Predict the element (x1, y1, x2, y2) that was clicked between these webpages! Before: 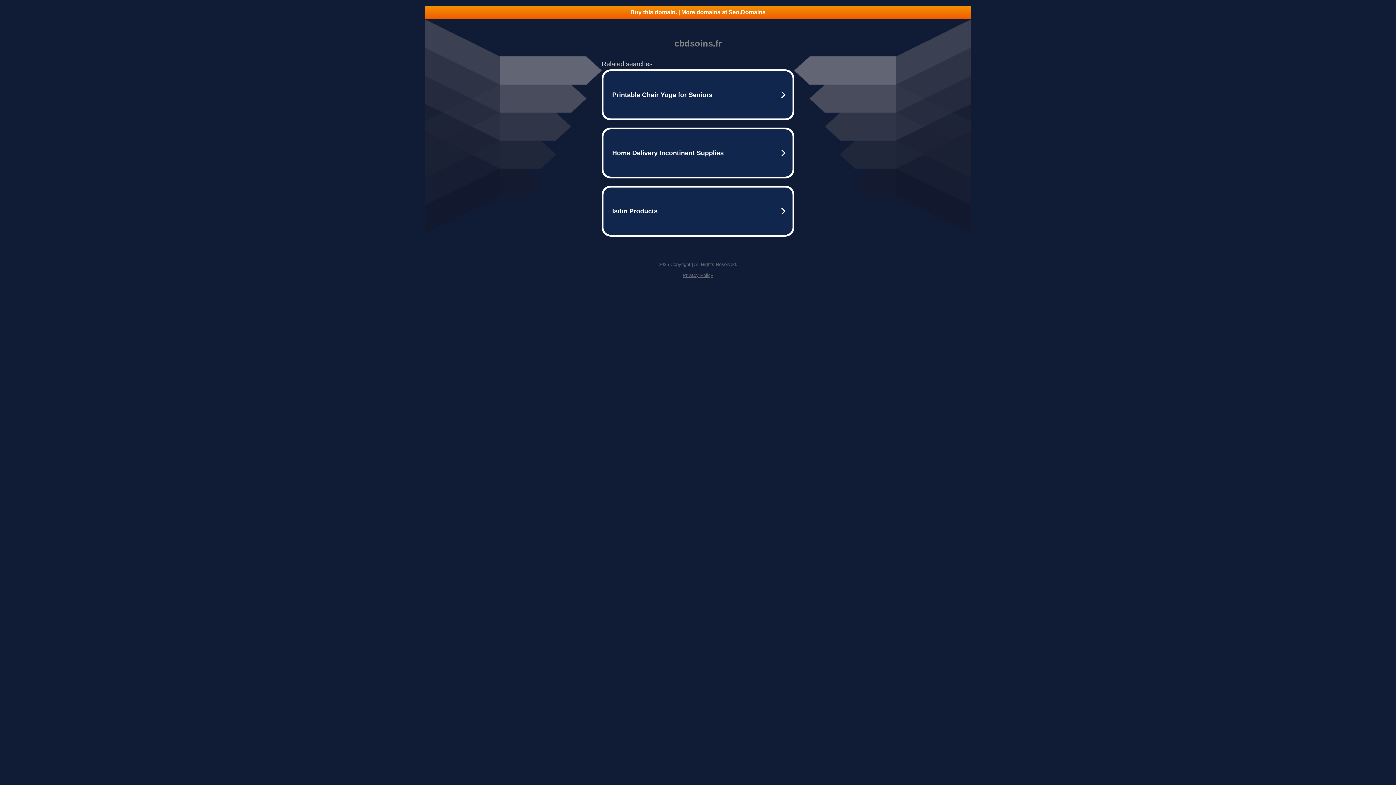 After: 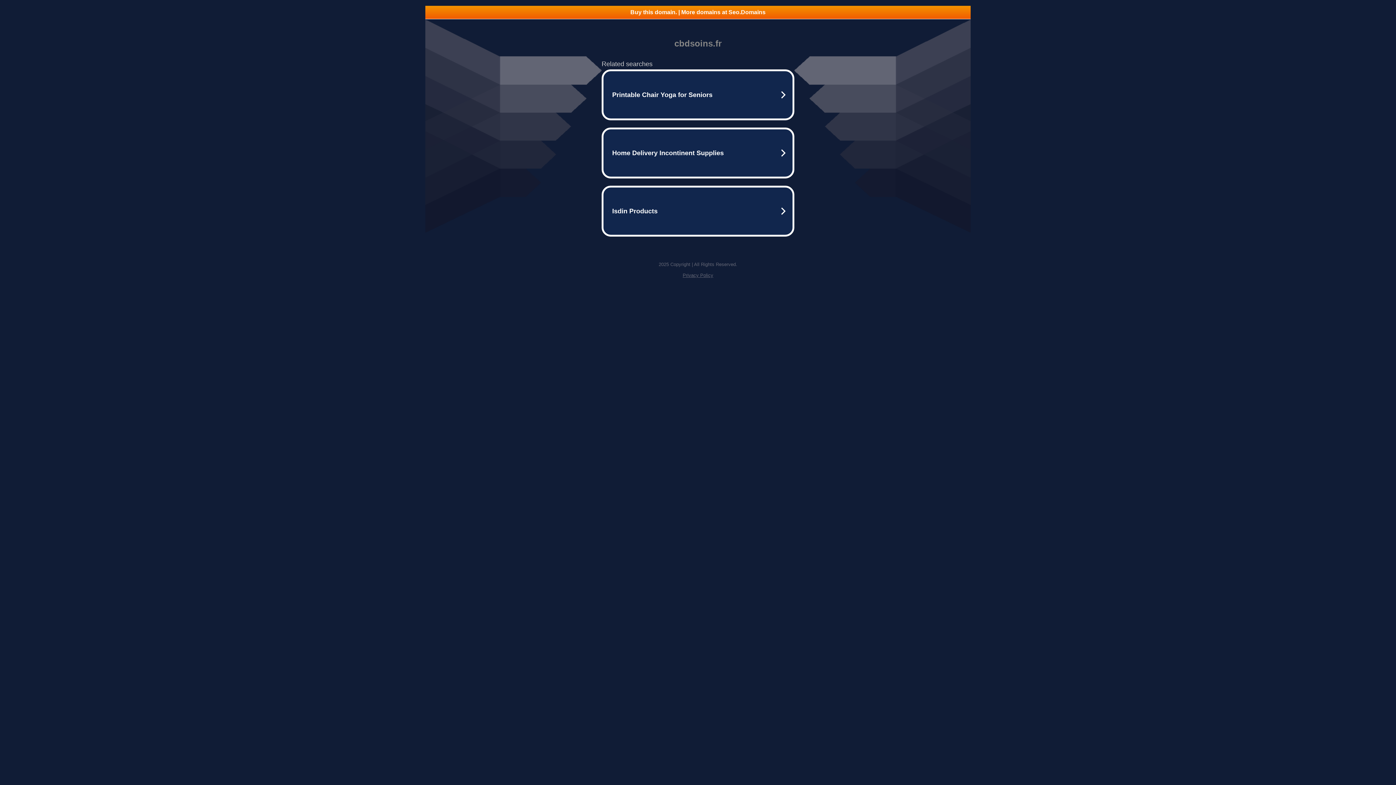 Action: bbox: (682, 272, 713, 278) label: Privacy Policy